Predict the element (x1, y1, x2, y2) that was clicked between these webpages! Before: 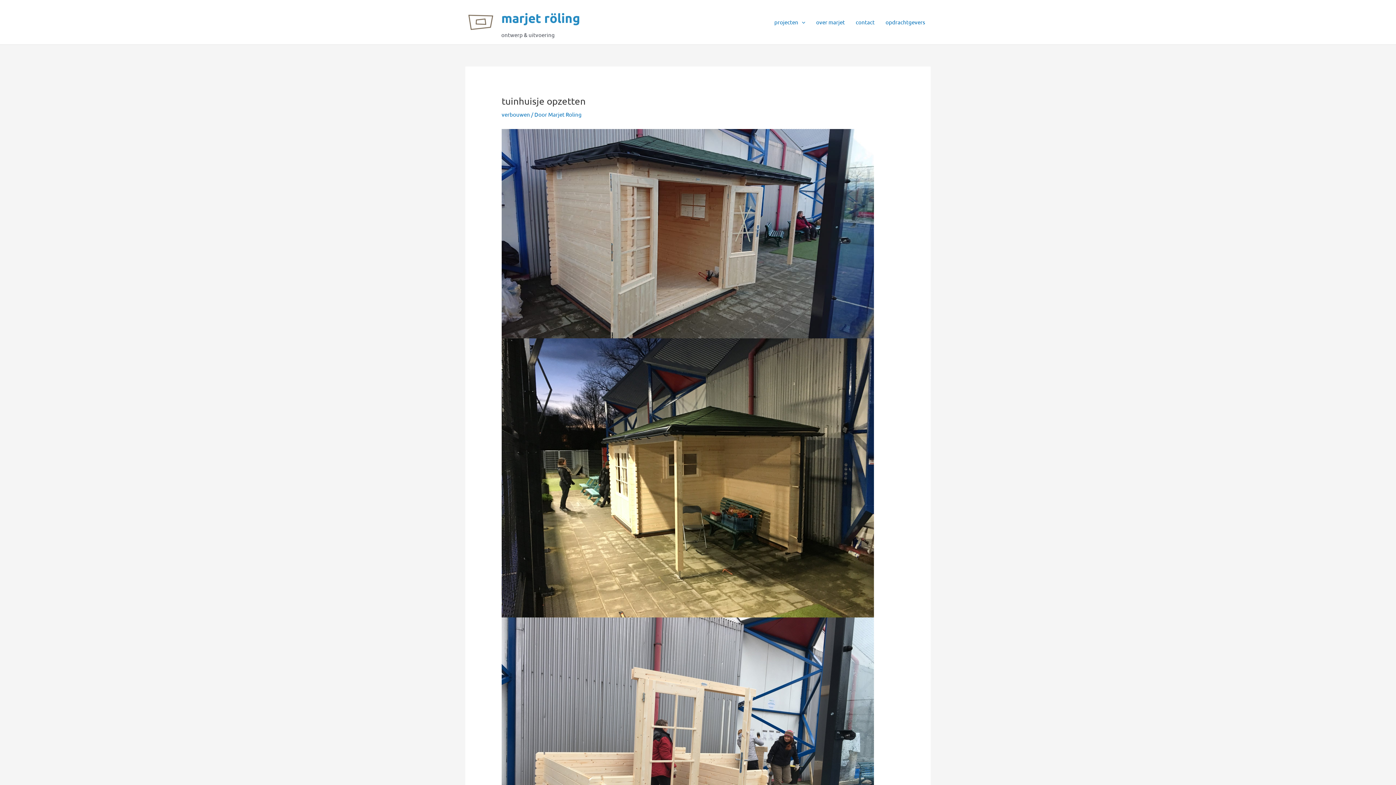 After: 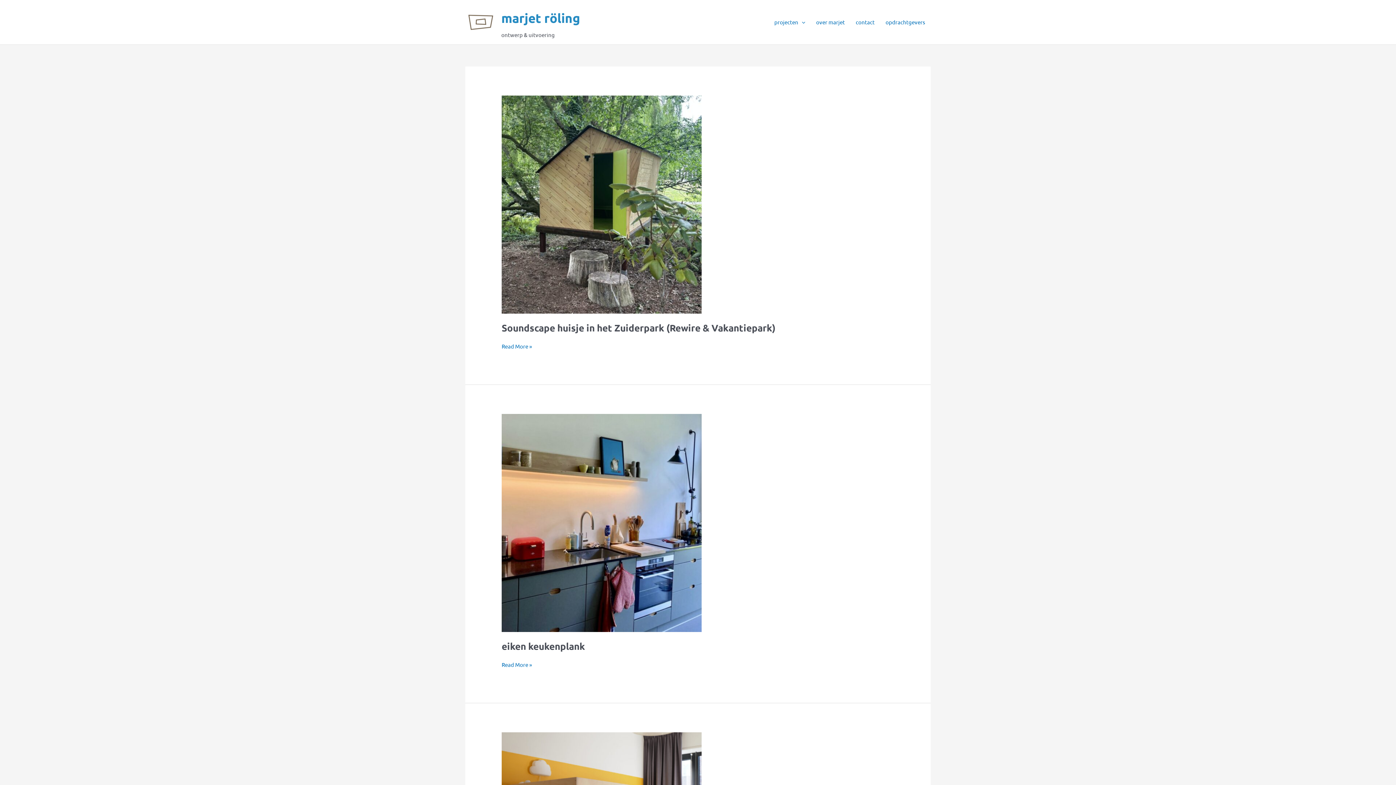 Action: label: marjet röling bbox: (501, 10, 580, 25)